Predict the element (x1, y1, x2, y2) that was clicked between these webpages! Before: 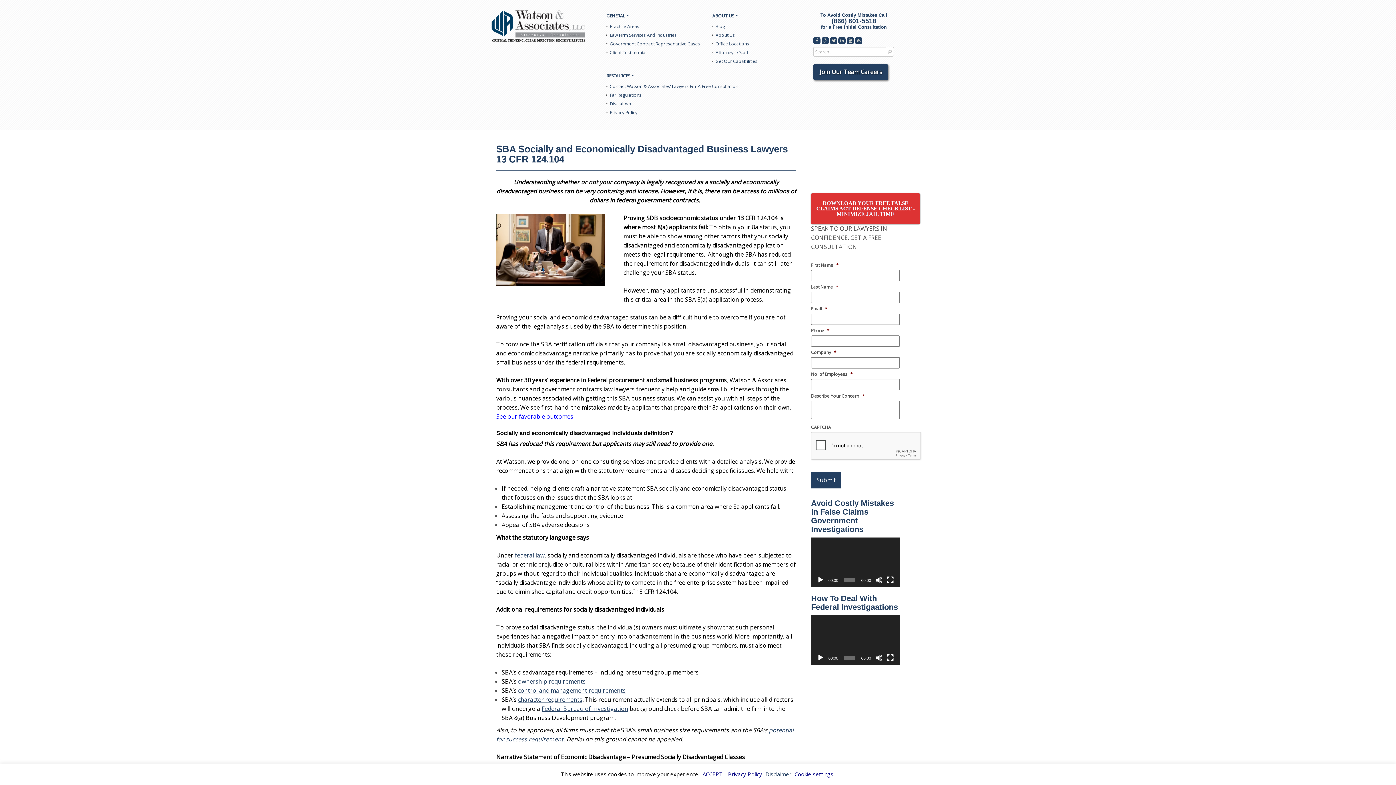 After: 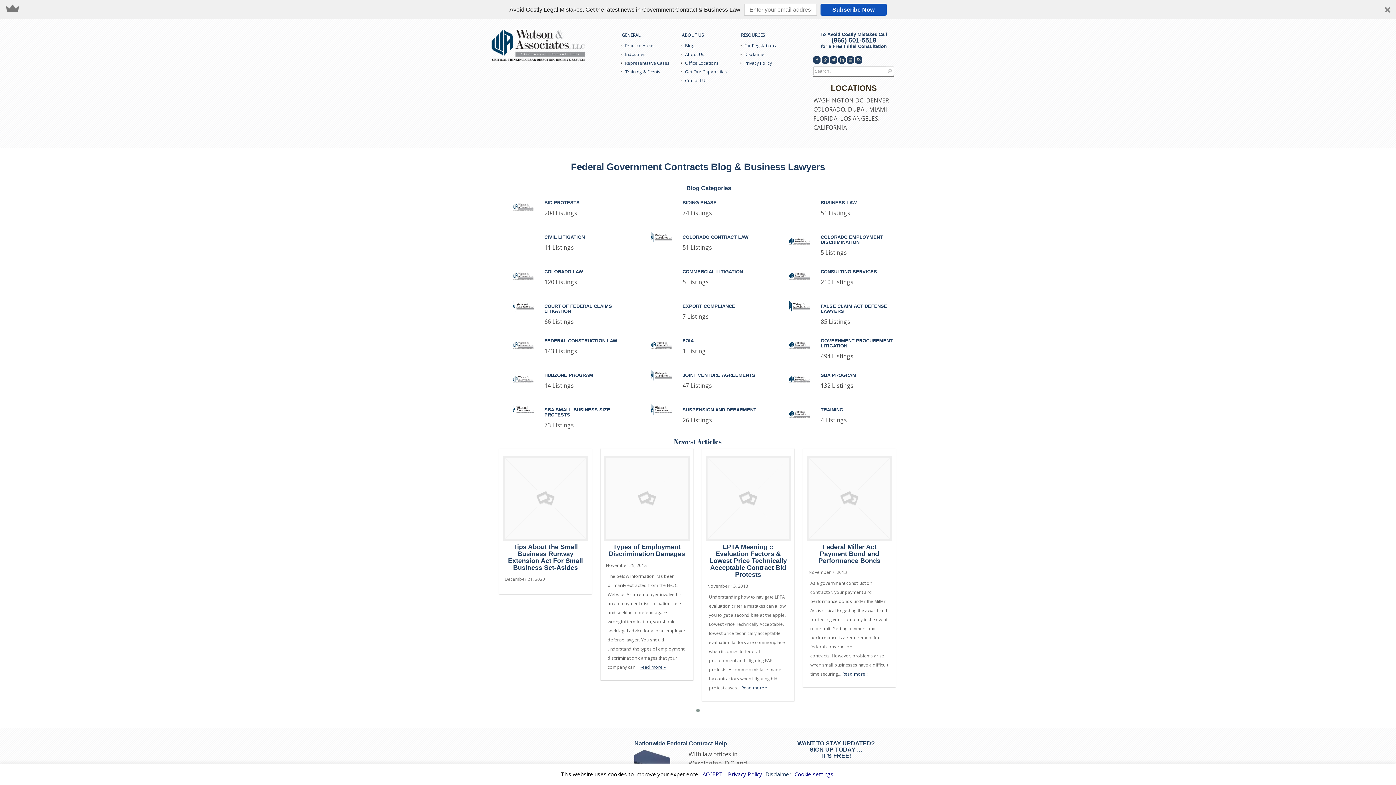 Action: label: Blog bbox: (710, 22, 766, 30)